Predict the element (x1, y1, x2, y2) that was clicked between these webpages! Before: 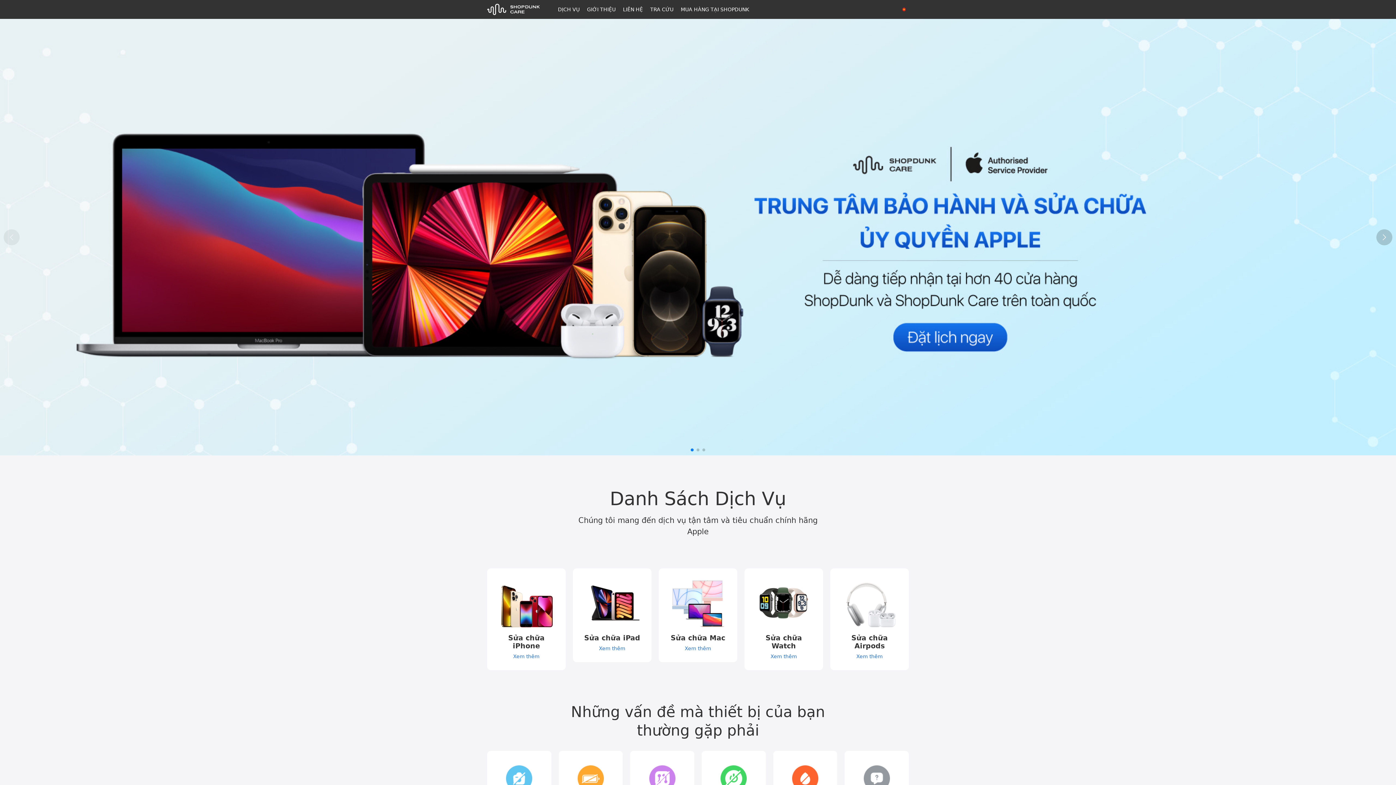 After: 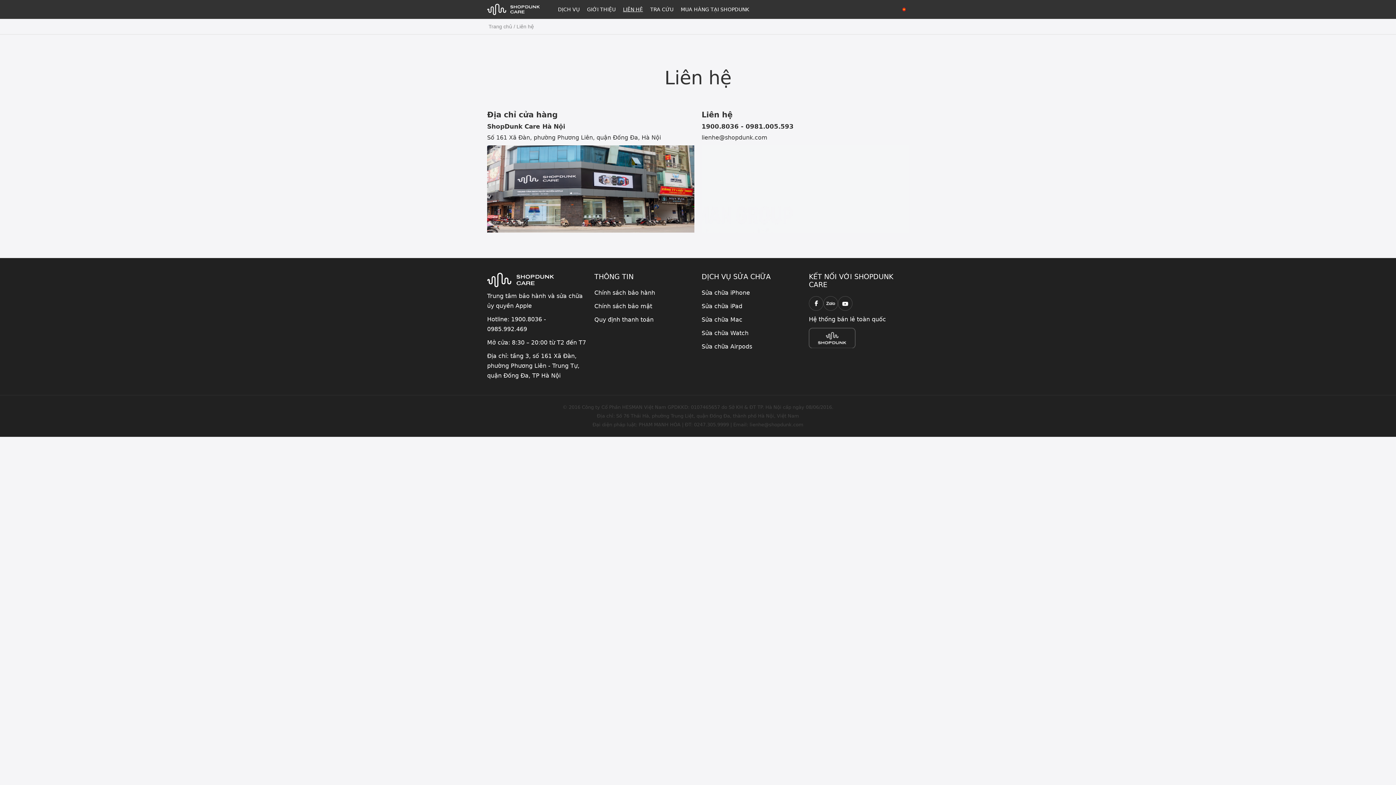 Action: bbox: (634, 6, 658, 12) label: CONTACT